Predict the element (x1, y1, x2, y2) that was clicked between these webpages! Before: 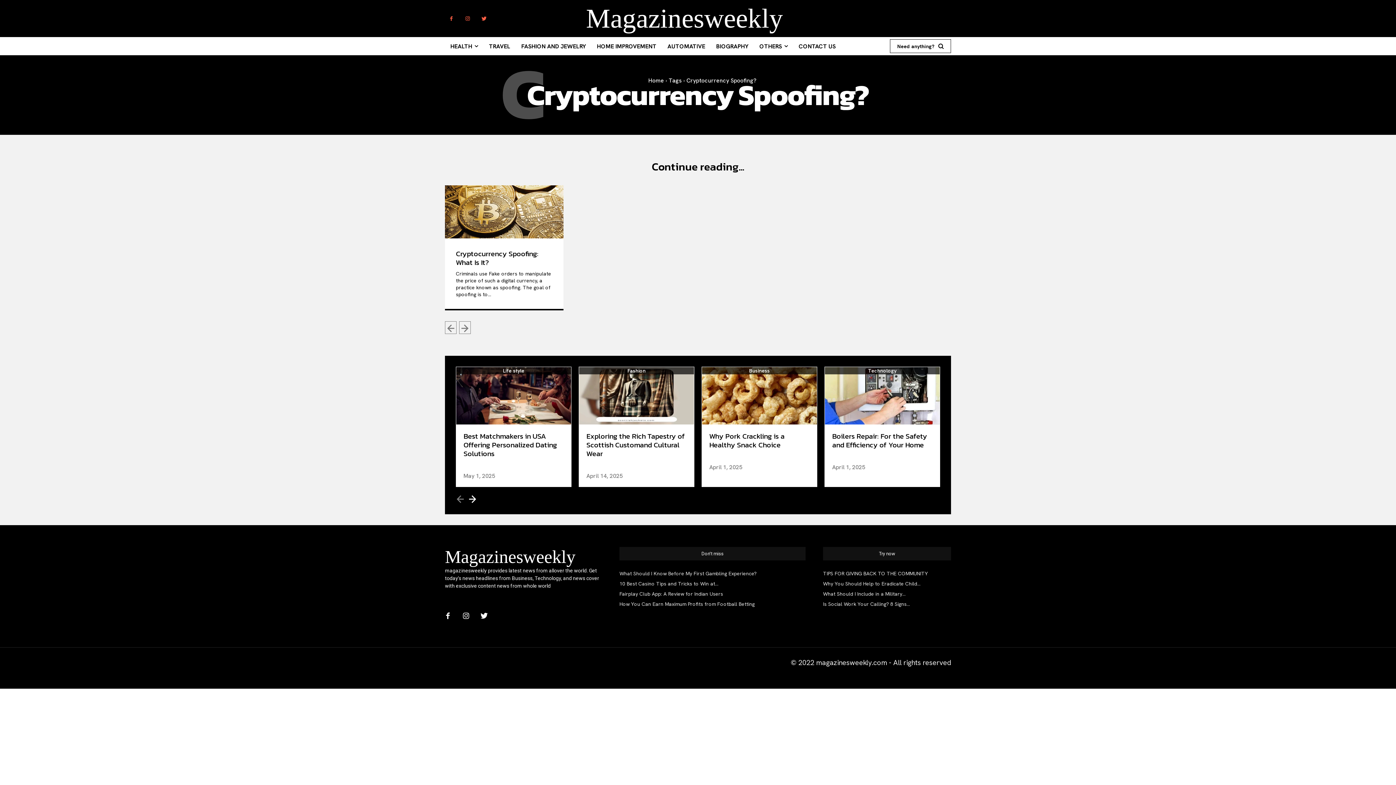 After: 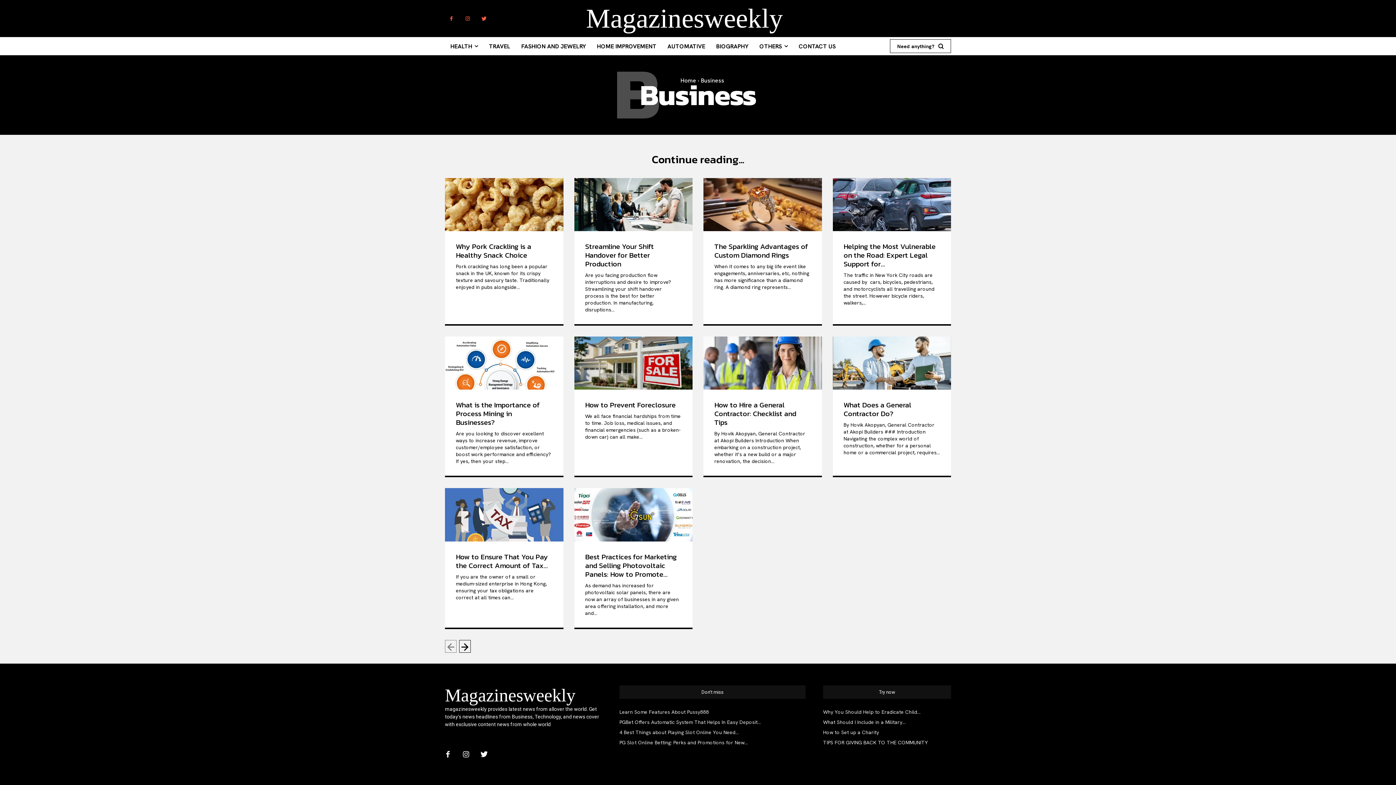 Action: bbox: (749, 368, 770, 373) label: Business